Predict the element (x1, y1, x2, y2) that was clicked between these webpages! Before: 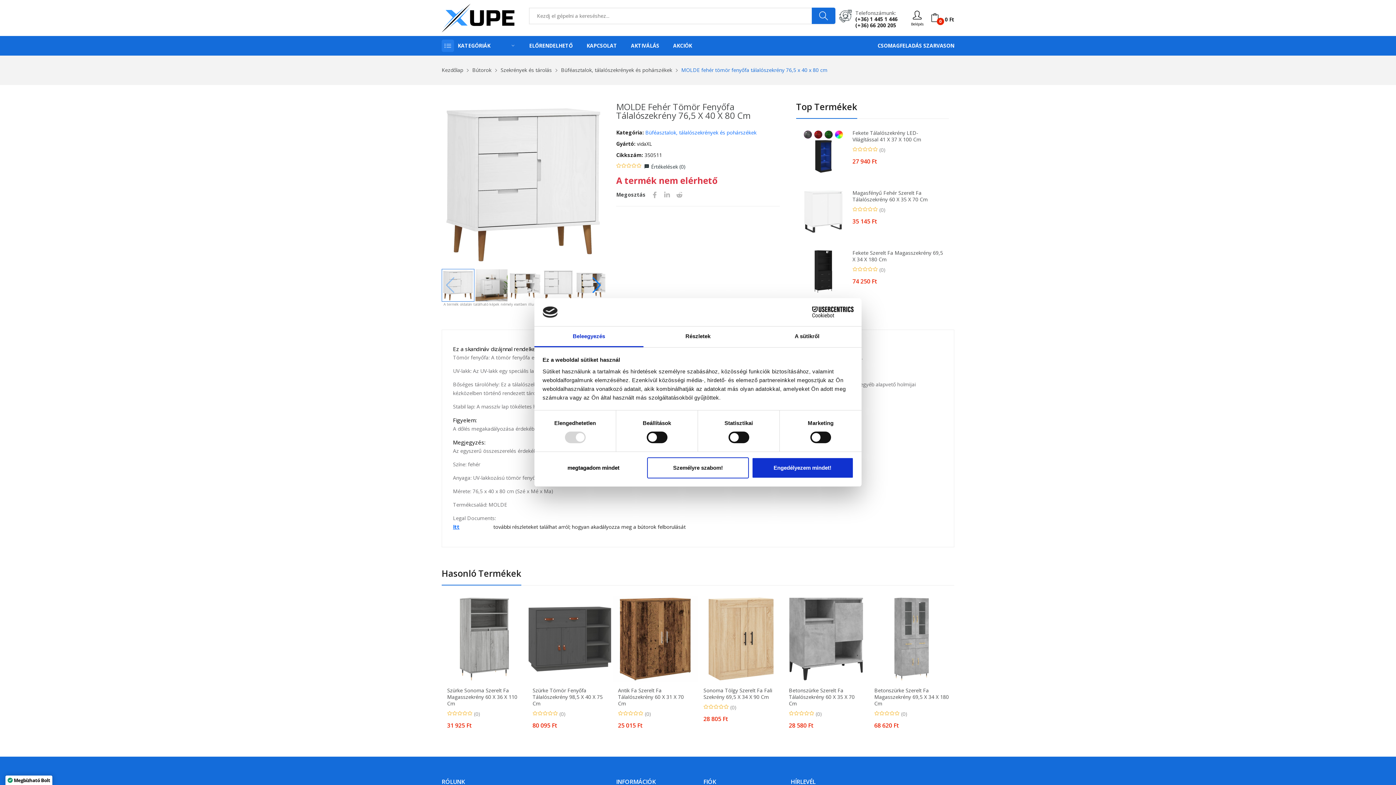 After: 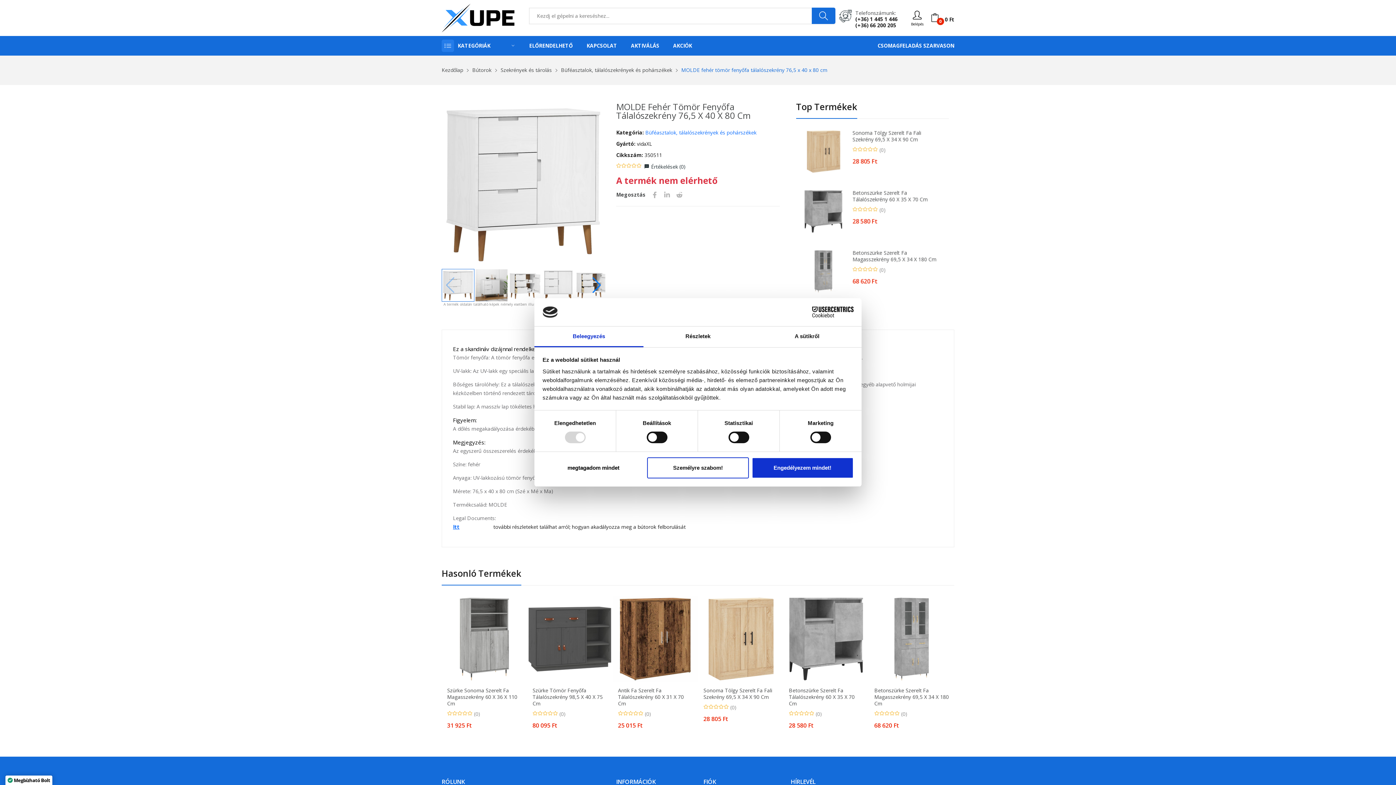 Action: label: Cookiebot - opens in a new window bbox: (790, 306, 853, 317)